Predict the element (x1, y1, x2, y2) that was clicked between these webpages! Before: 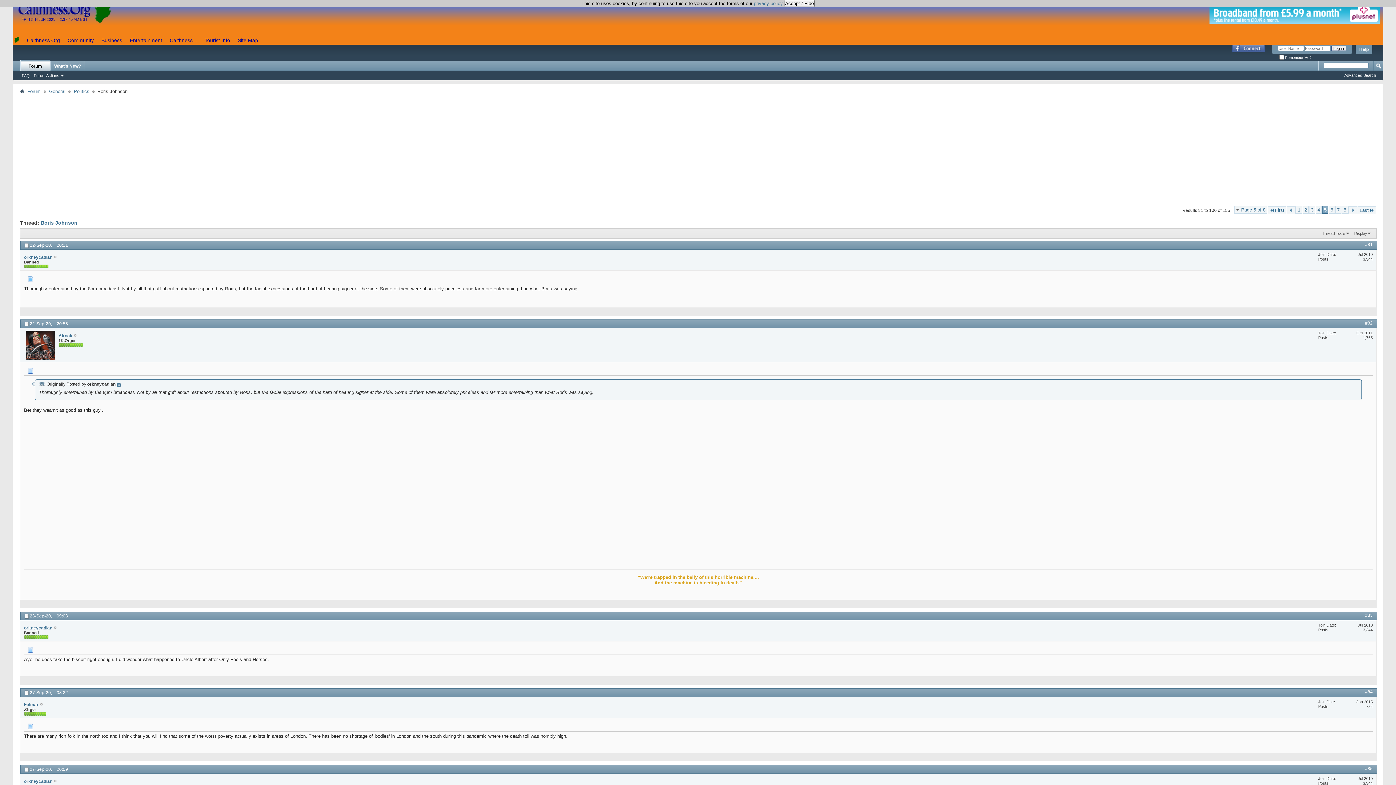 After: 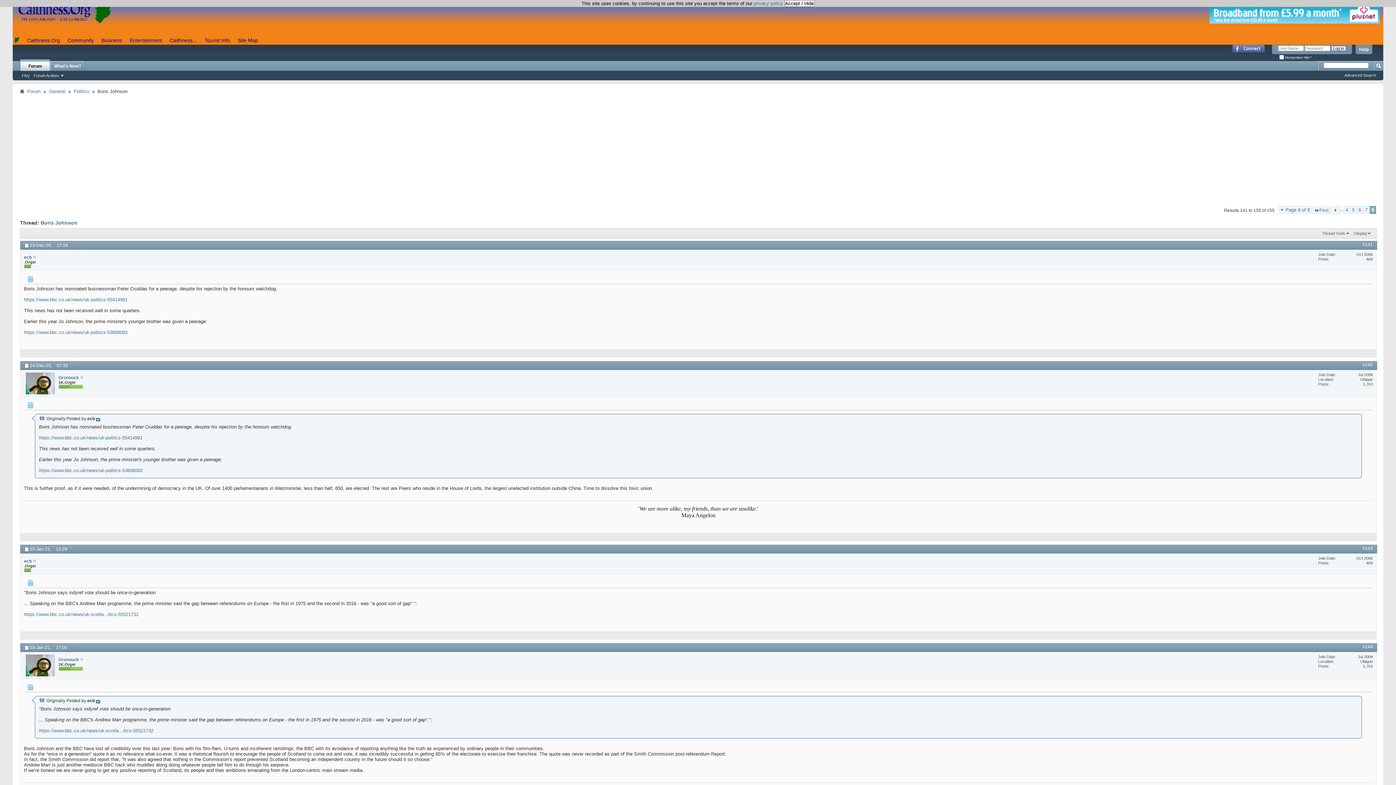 Action: bbox: (1358, 206, 1376, 214) label: Last